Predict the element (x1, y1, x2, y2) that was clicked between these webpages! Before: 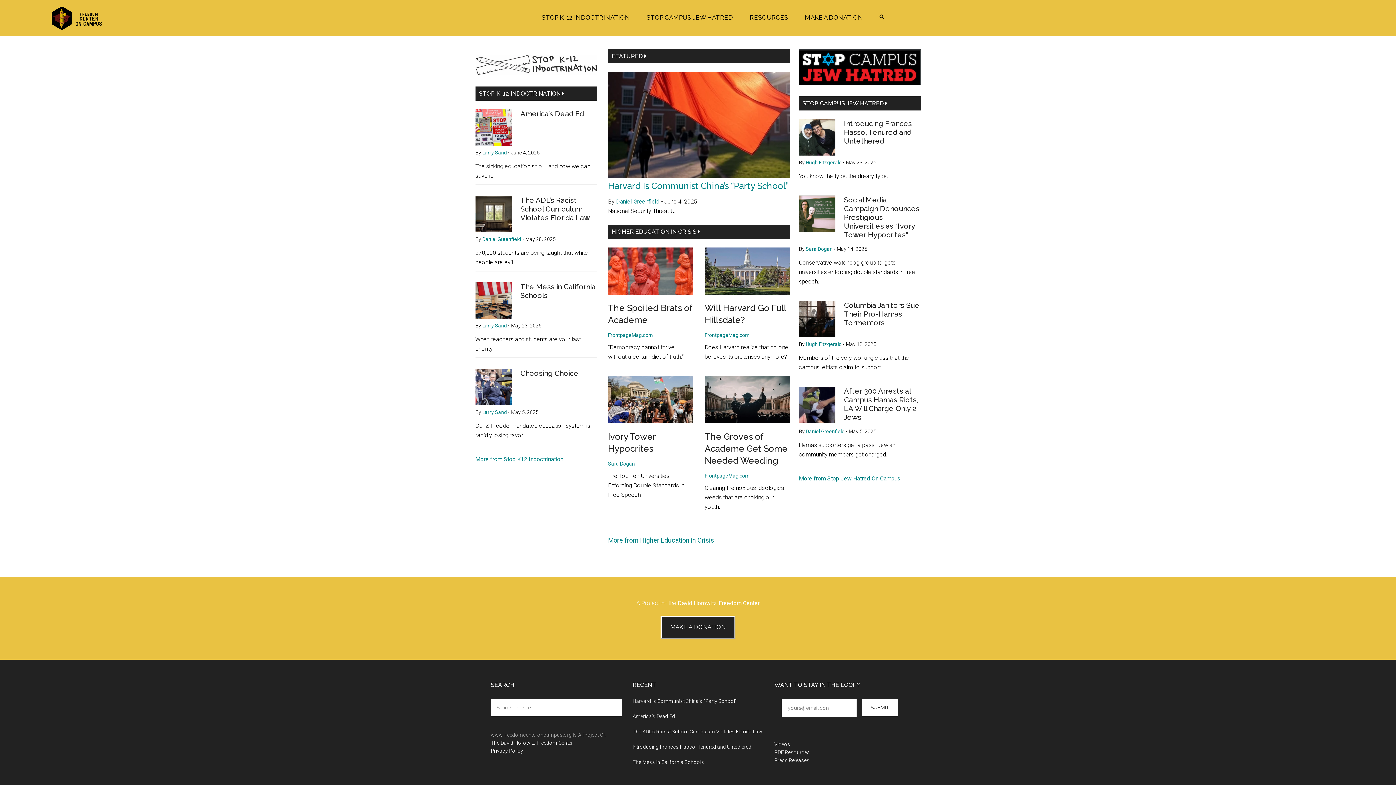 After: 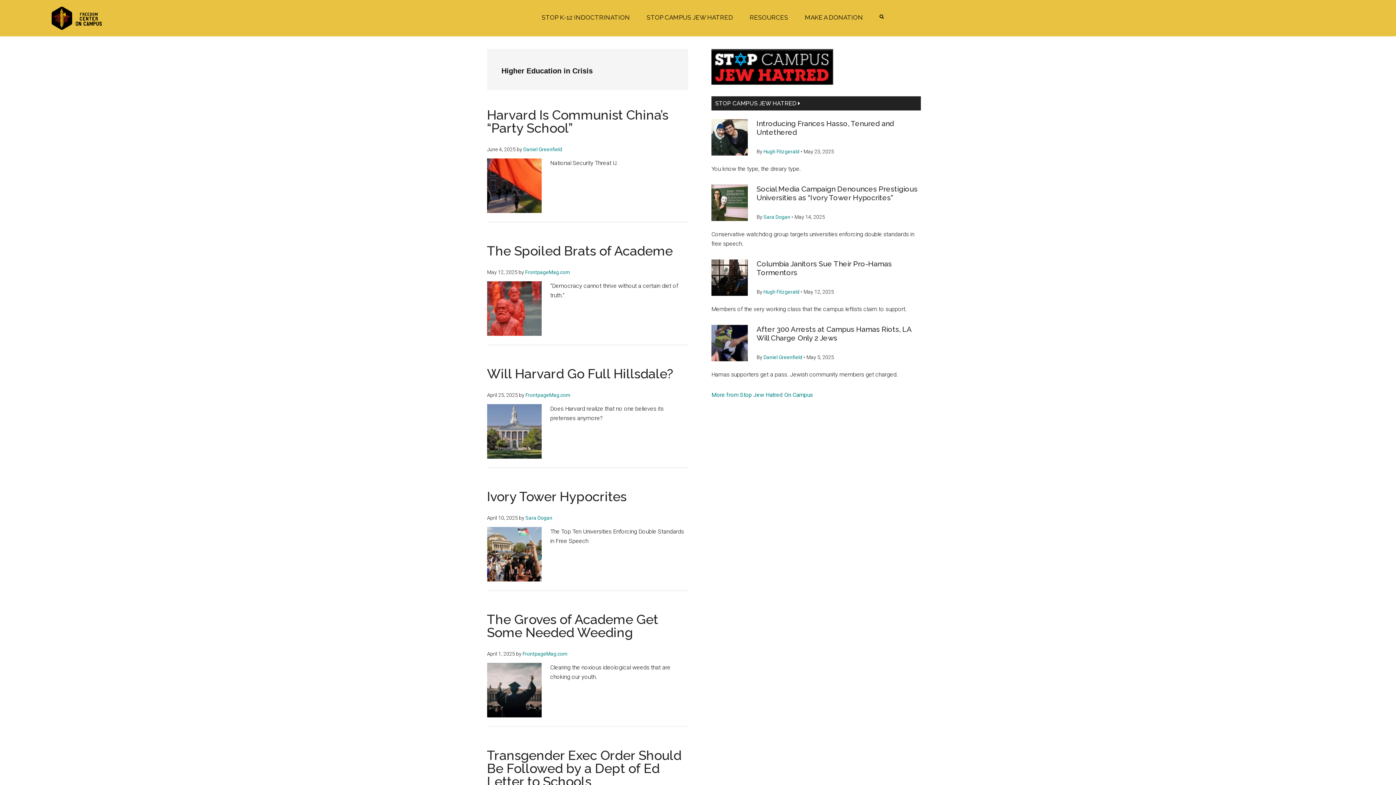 Action: label: More from Higher Education in Crisis bbox: (608, 536, 714, 544)